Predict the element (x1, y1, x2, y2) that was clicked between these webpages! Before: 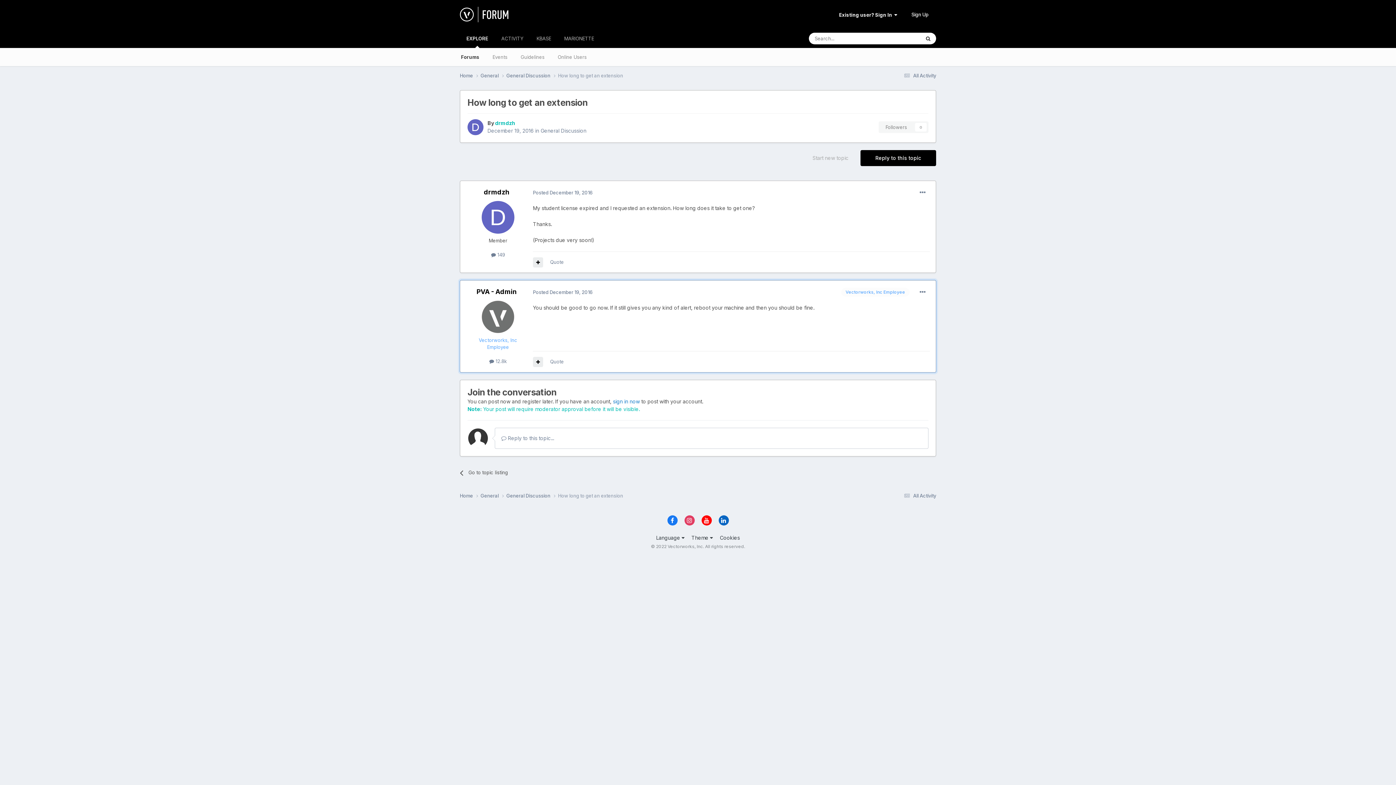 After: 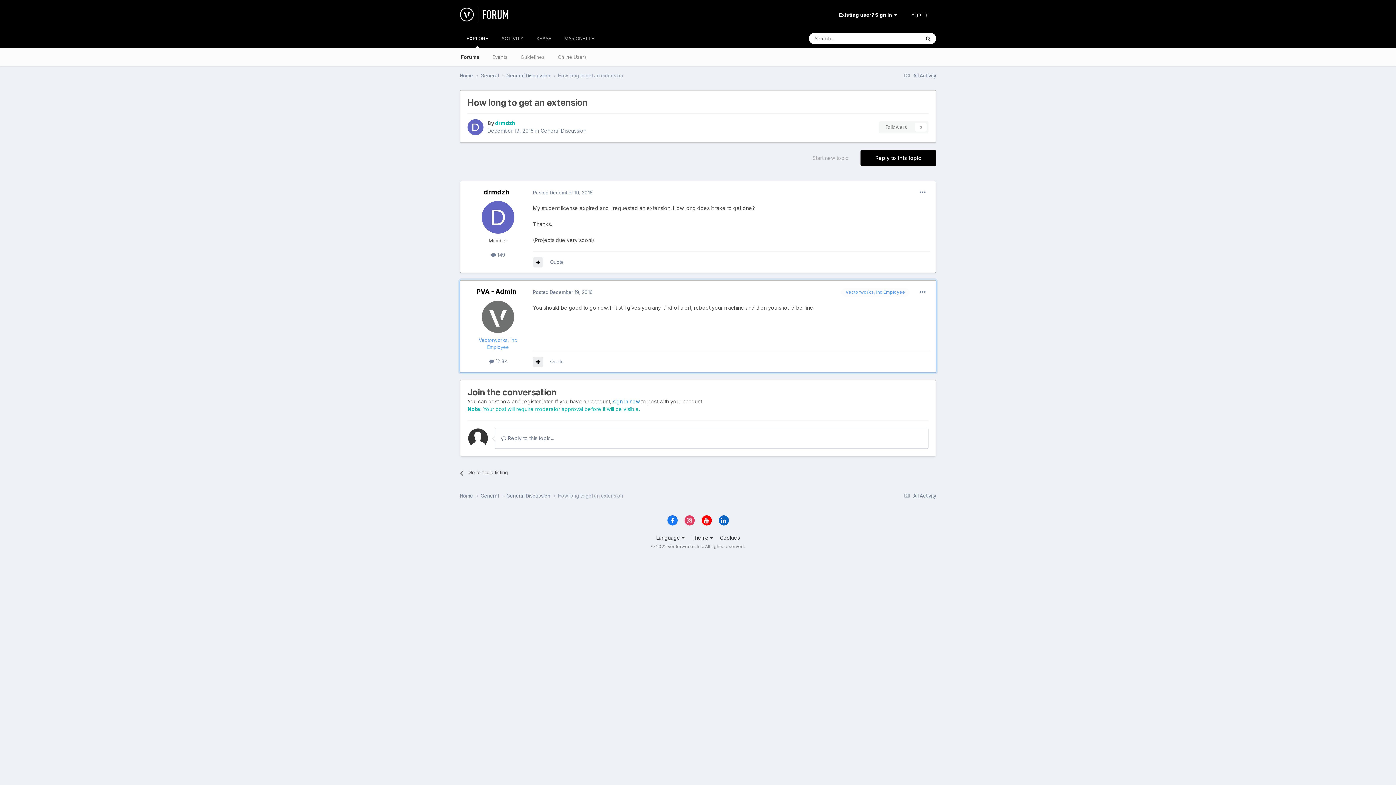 Action: label: Posted December 19, 2016 bbox: (533, 289, 592, 295)